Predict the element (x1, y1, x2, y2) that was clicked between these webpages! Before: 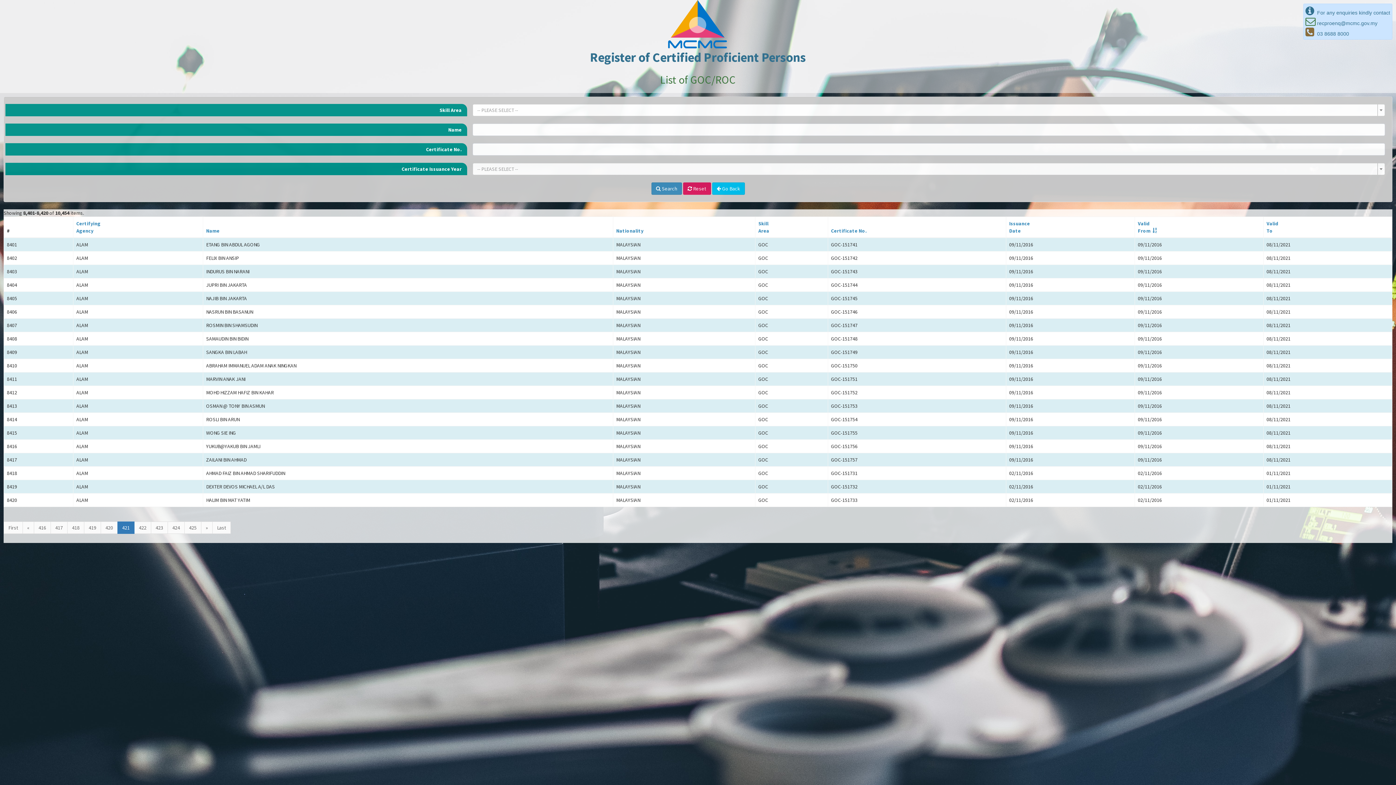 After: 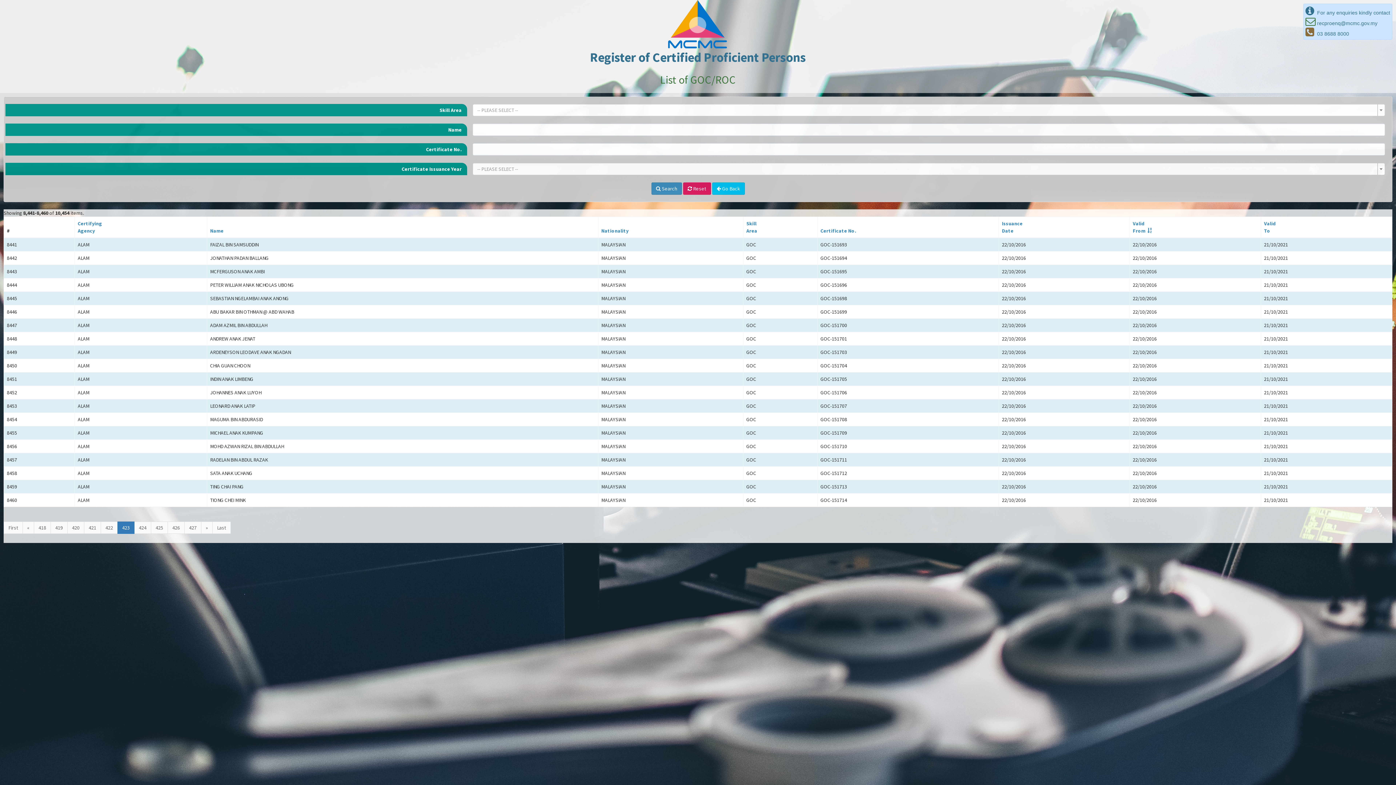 Action: bbox: (150, 521, 168, 534) label: 423